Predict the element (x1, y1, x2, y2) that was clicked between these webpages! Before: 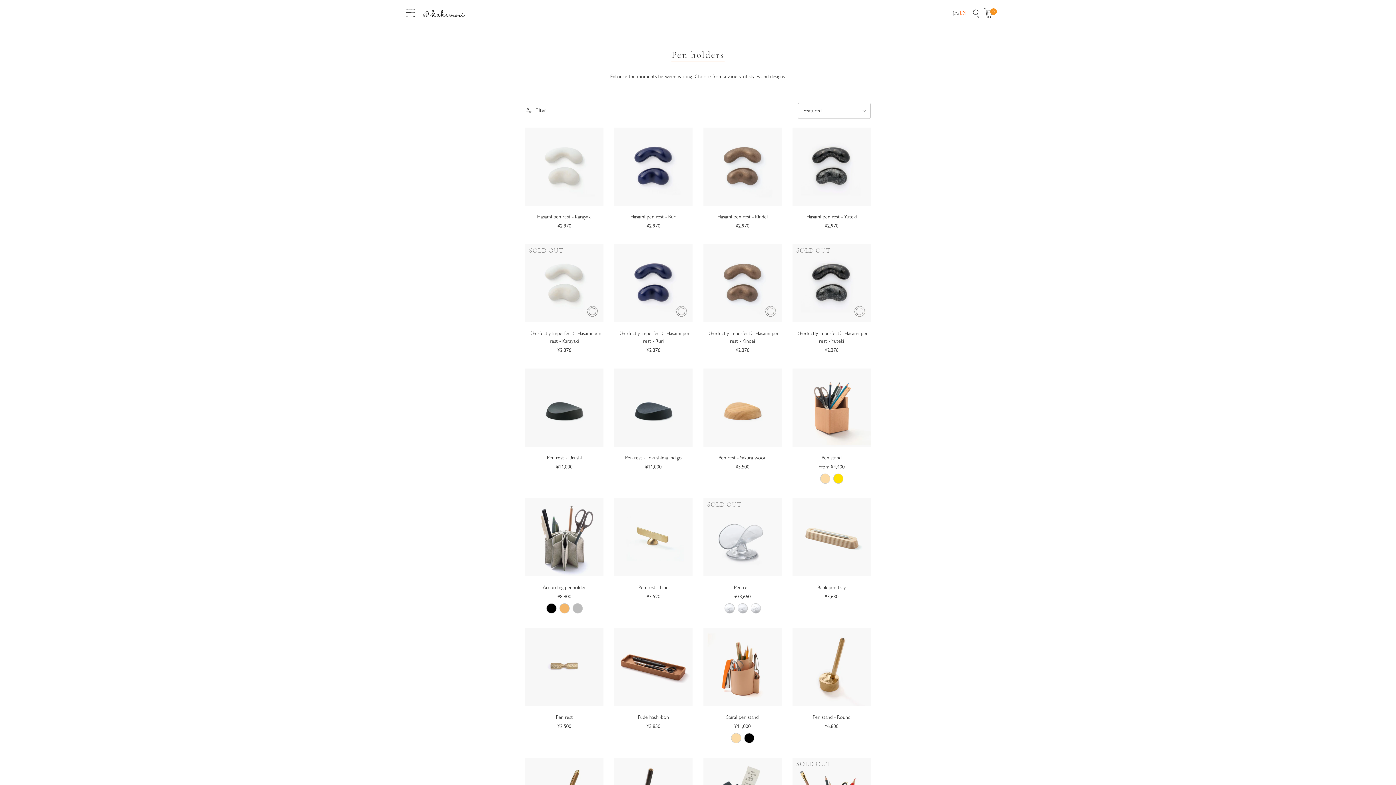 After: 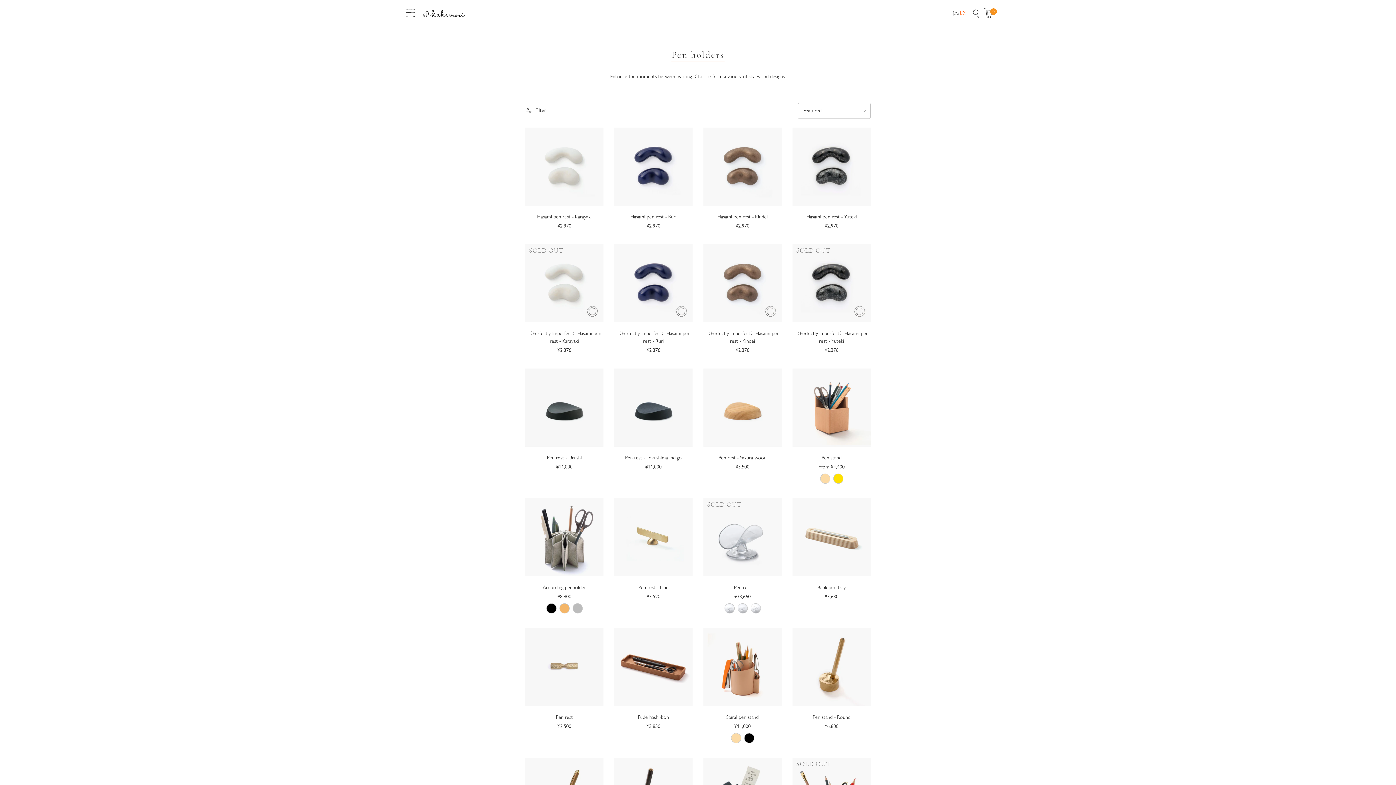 Action: bbox: (960, 5, 966, 21) label: EN